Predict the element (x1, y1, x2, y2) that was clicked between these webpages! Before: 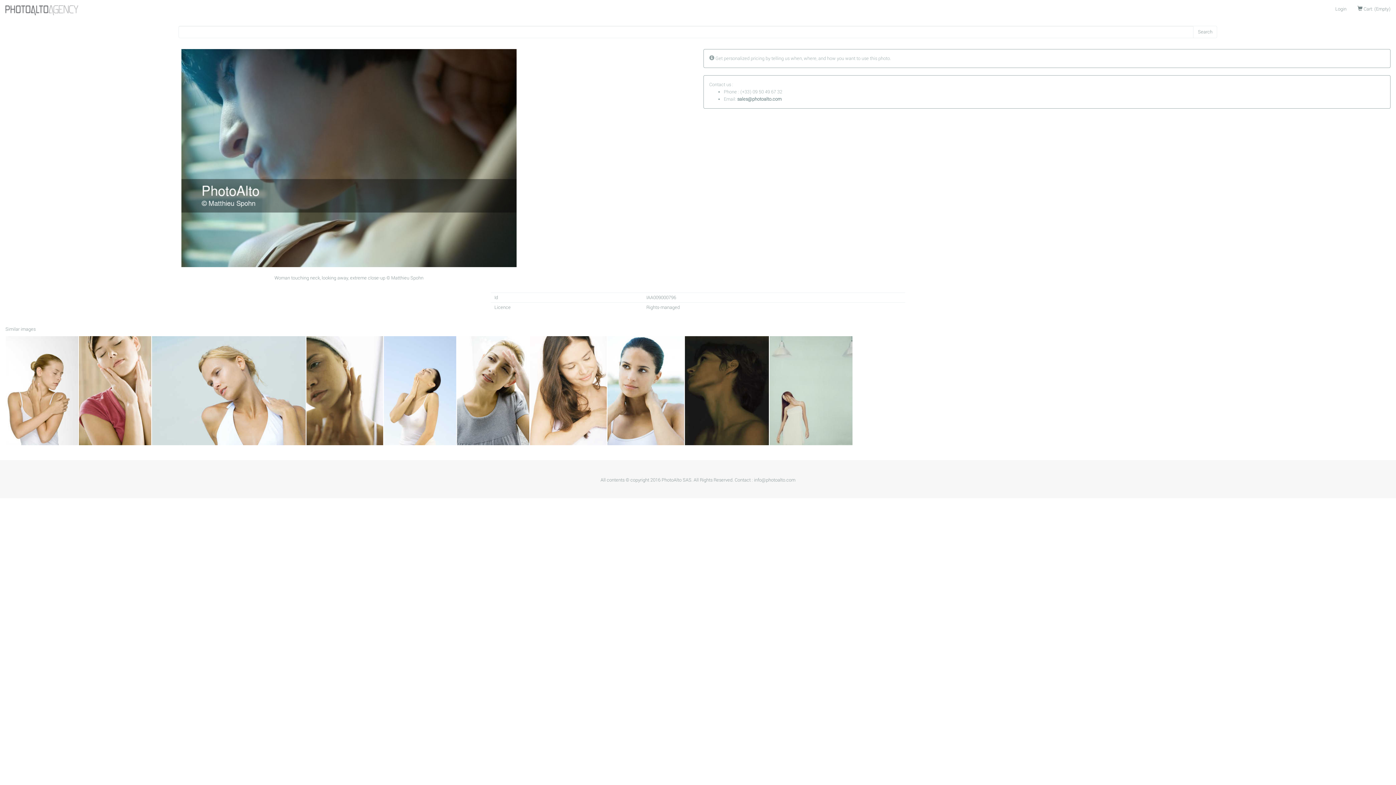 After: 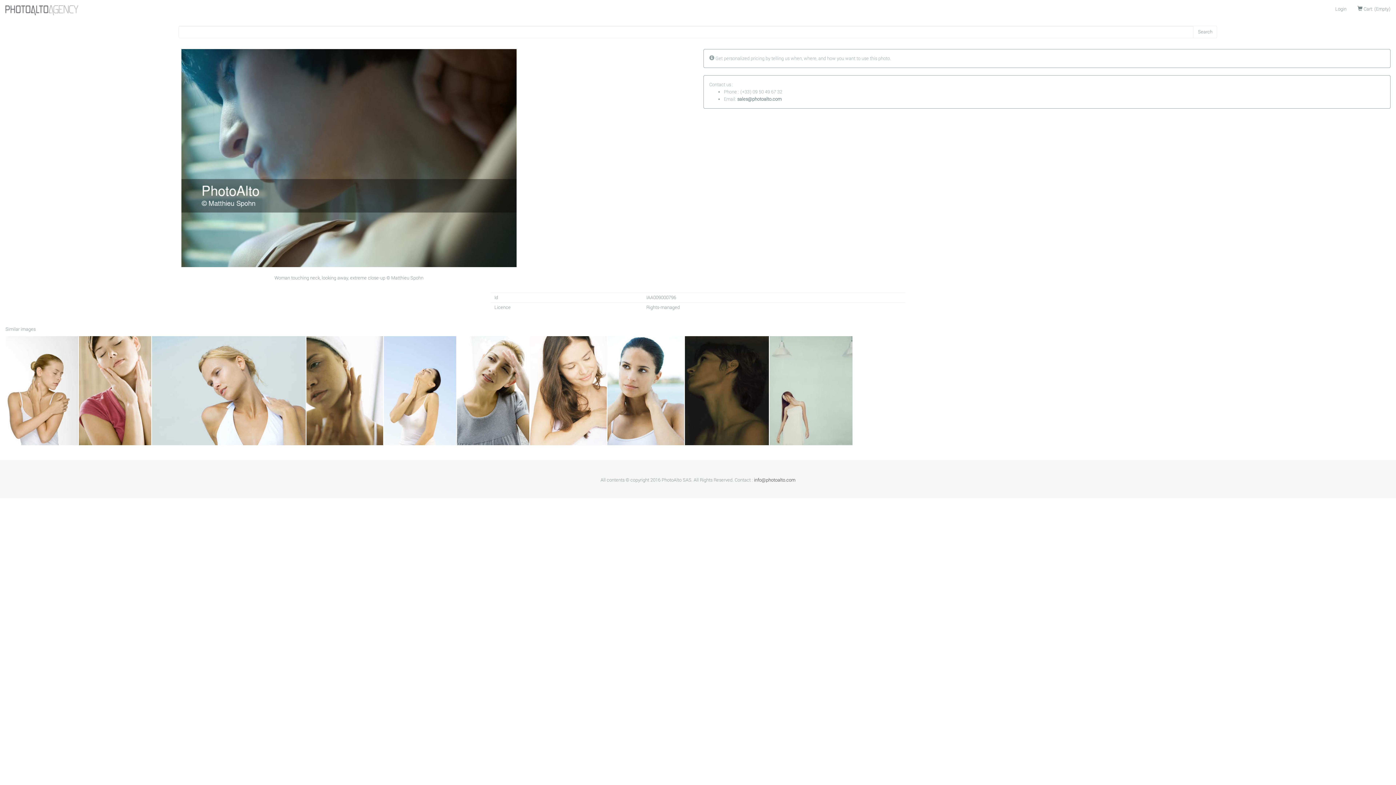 Action: label: info@photoalto.com bbox: (754, 477, 795, 483)